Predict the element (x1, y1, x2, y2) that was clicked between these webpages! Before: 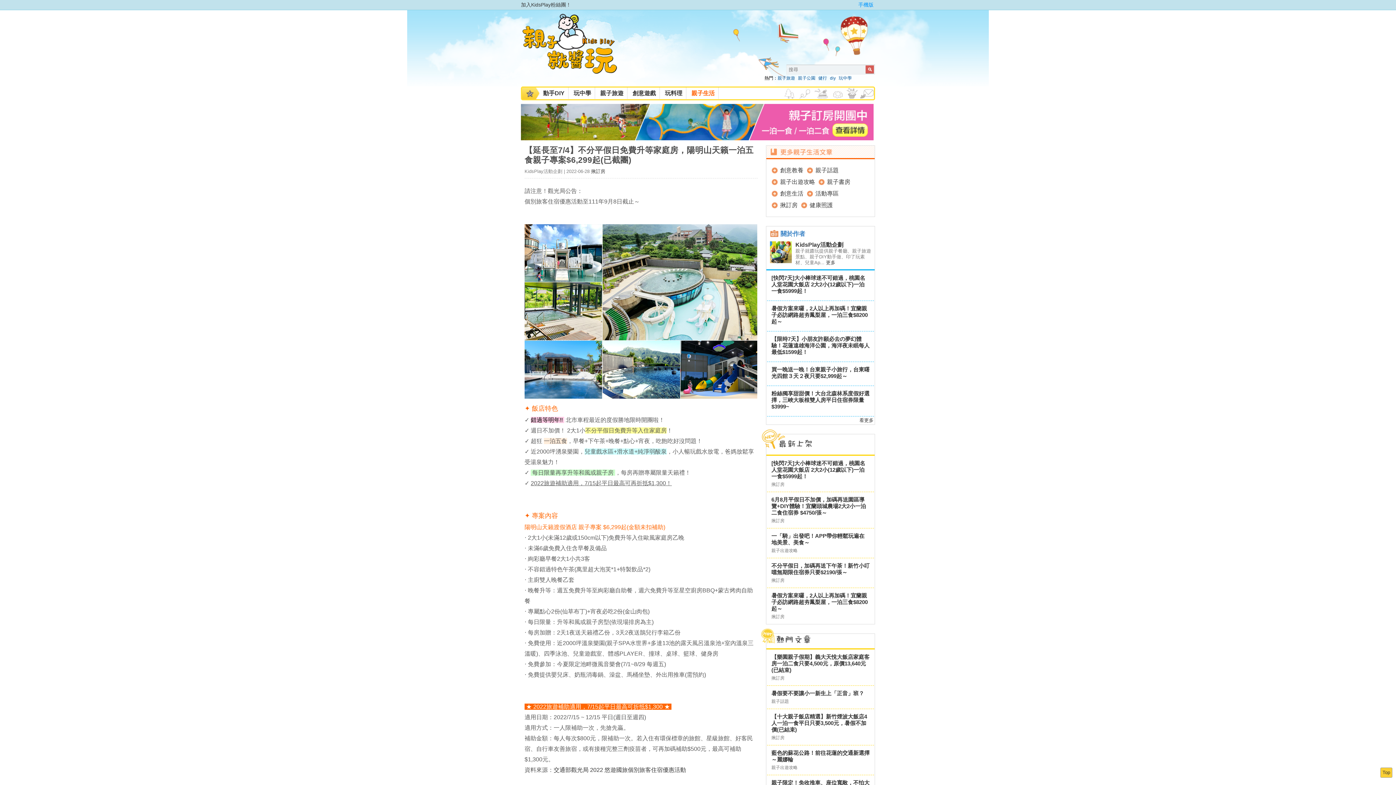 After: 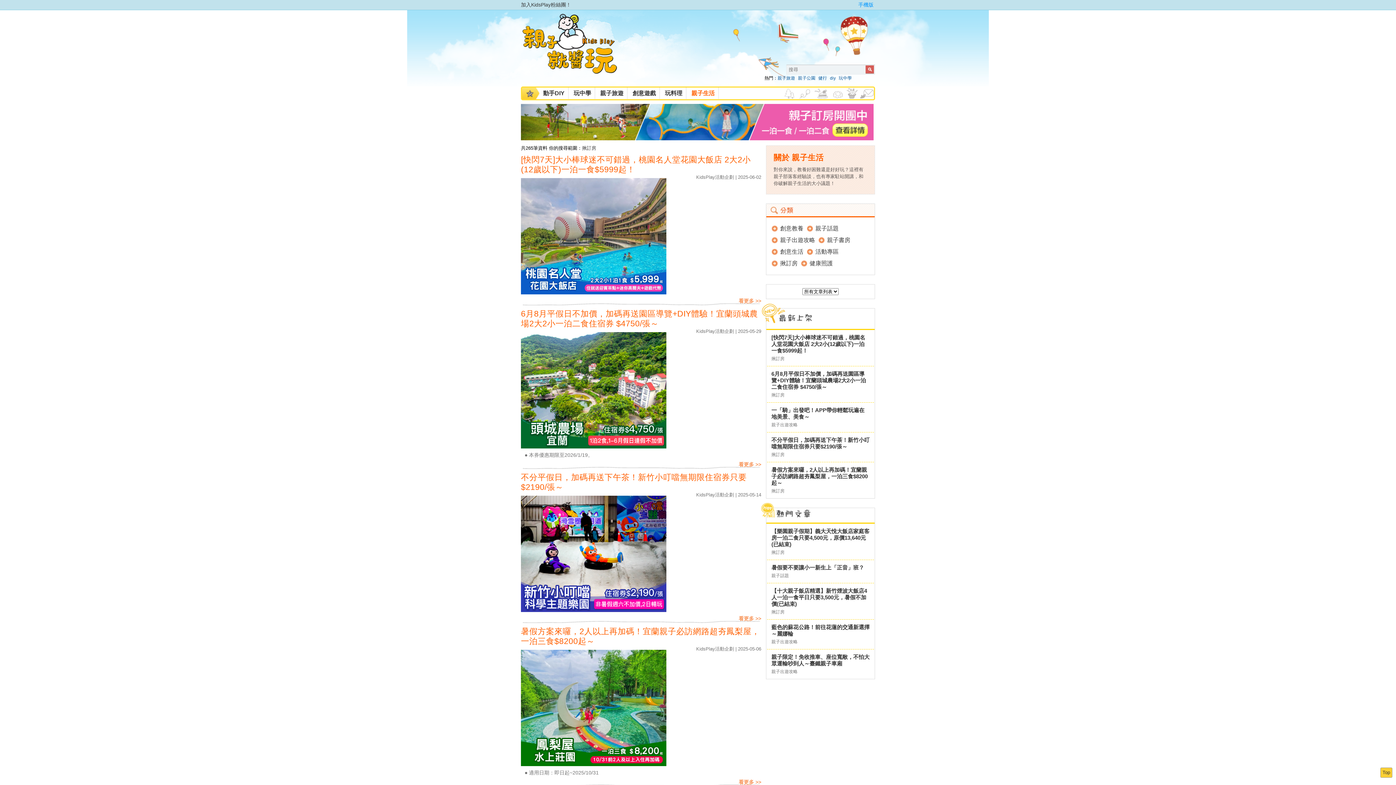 Action: label: 揪訂房 bbox: (771, 735, 784, 740)